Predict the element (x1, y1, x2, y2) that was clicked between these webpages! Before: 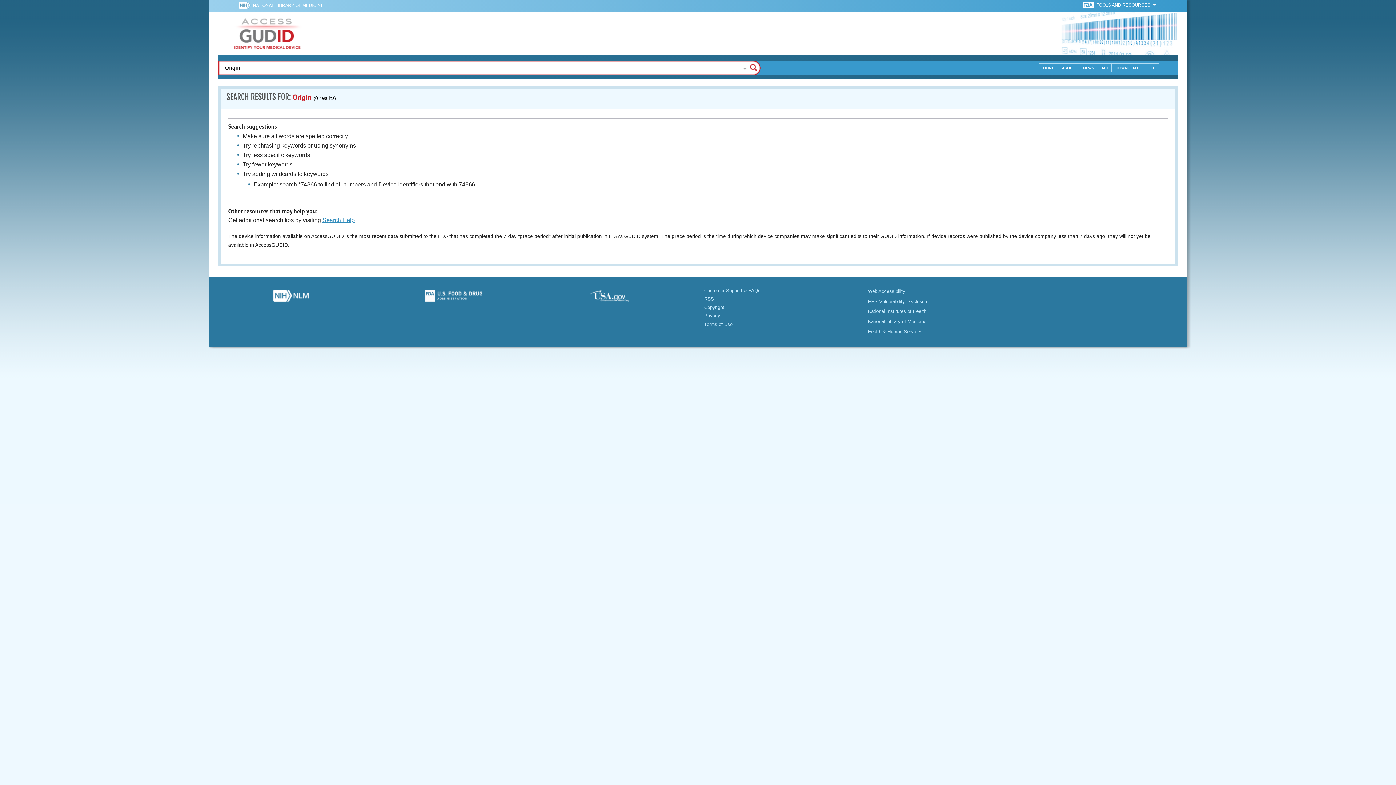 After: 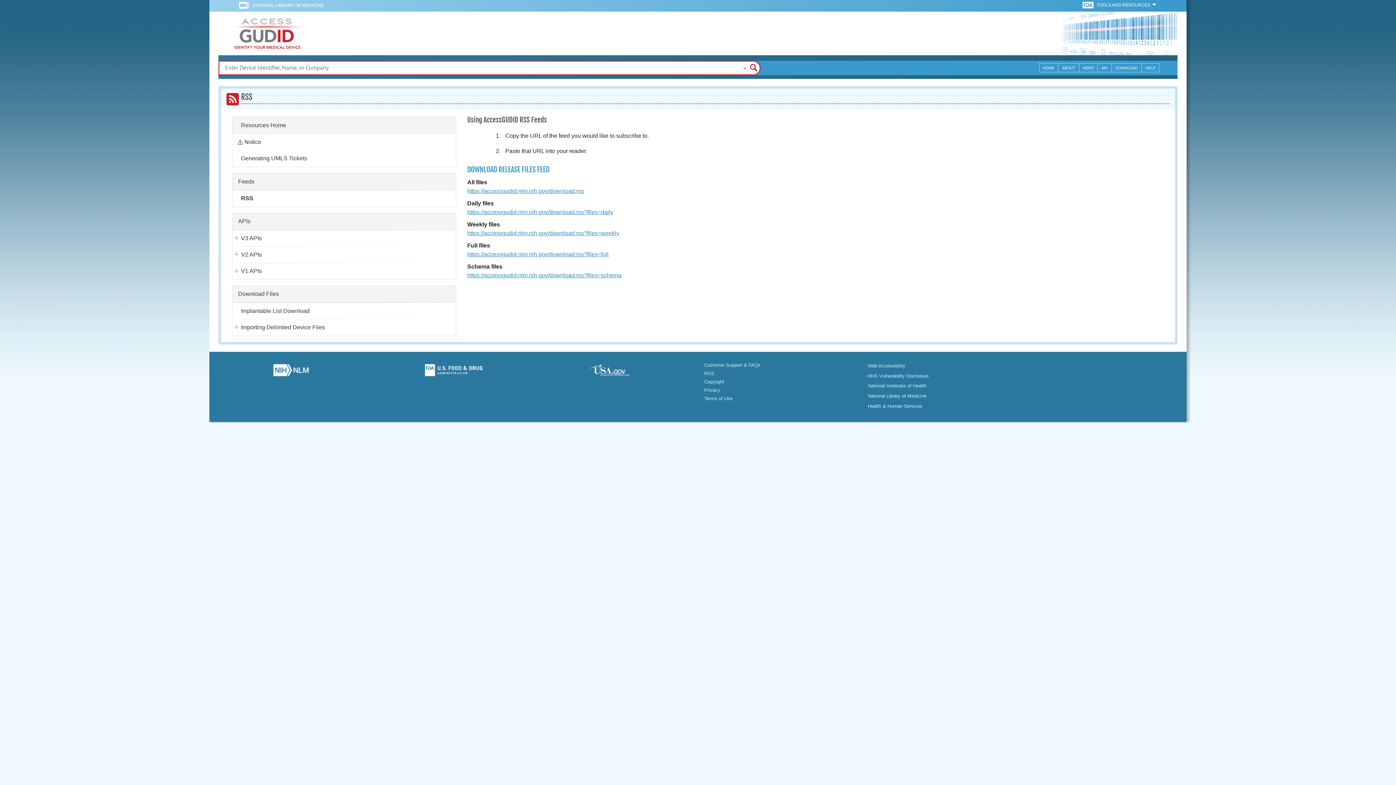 Action: bbox: (704, 296, 714, 301) label: RSS